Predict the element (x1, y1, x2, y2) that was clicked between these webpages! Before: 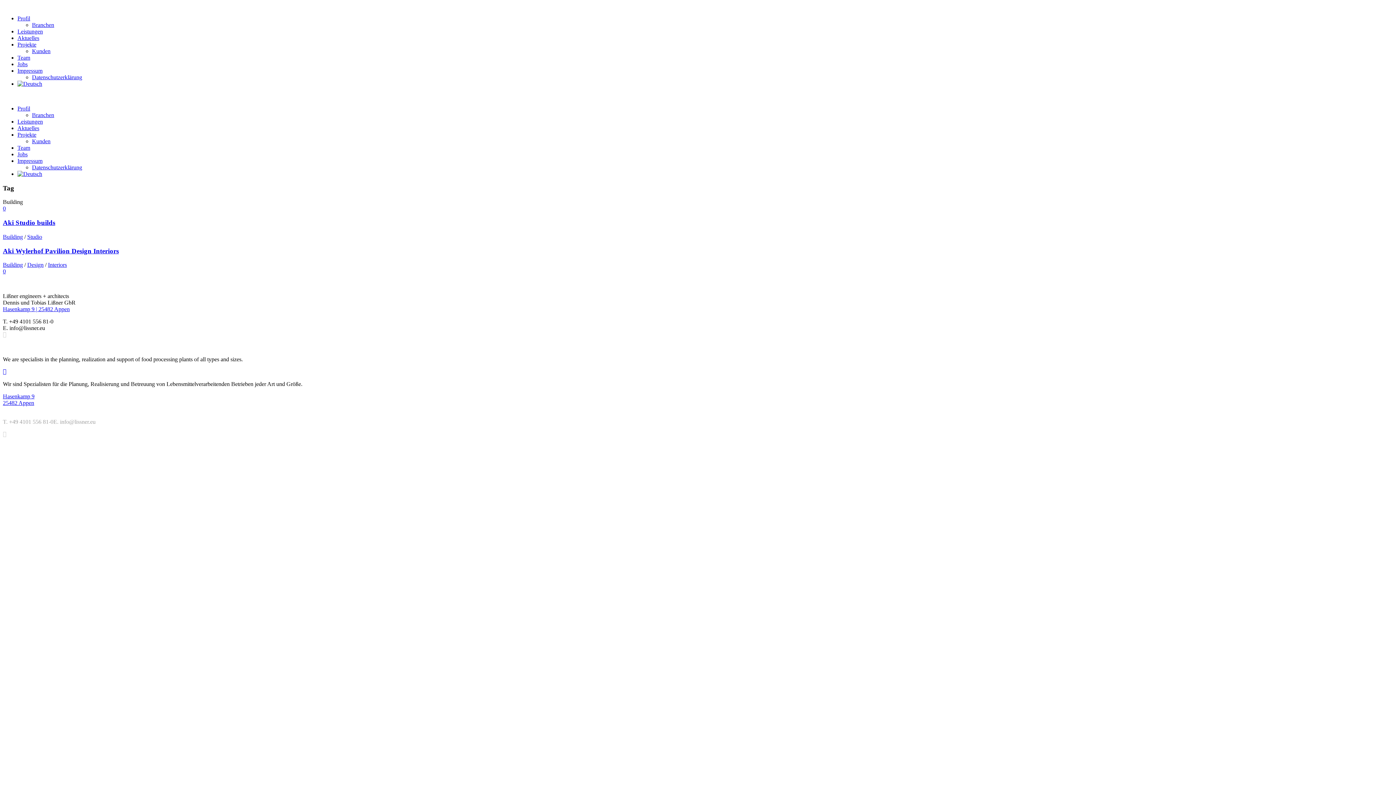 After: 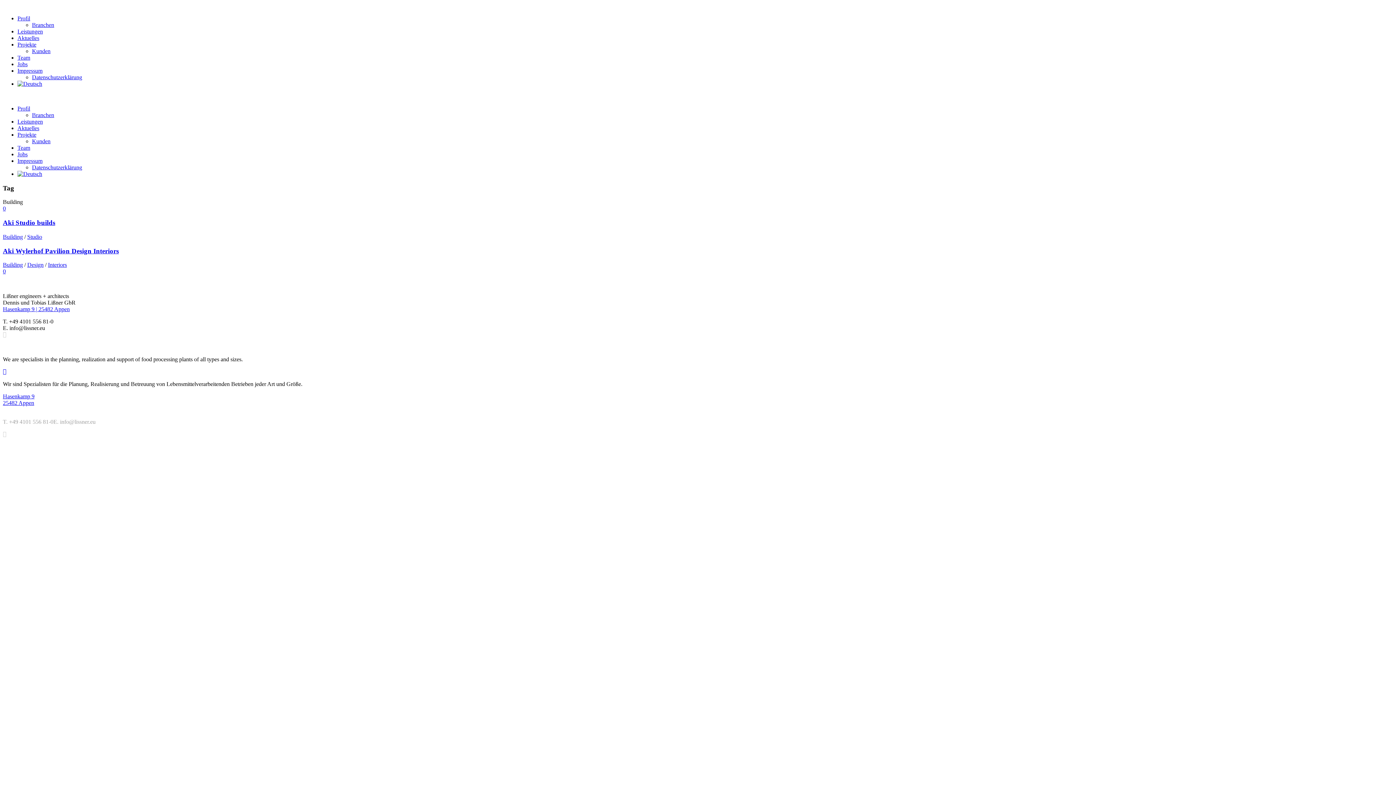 Action: bbox: (17, 61, 27, 67) label: Jobs